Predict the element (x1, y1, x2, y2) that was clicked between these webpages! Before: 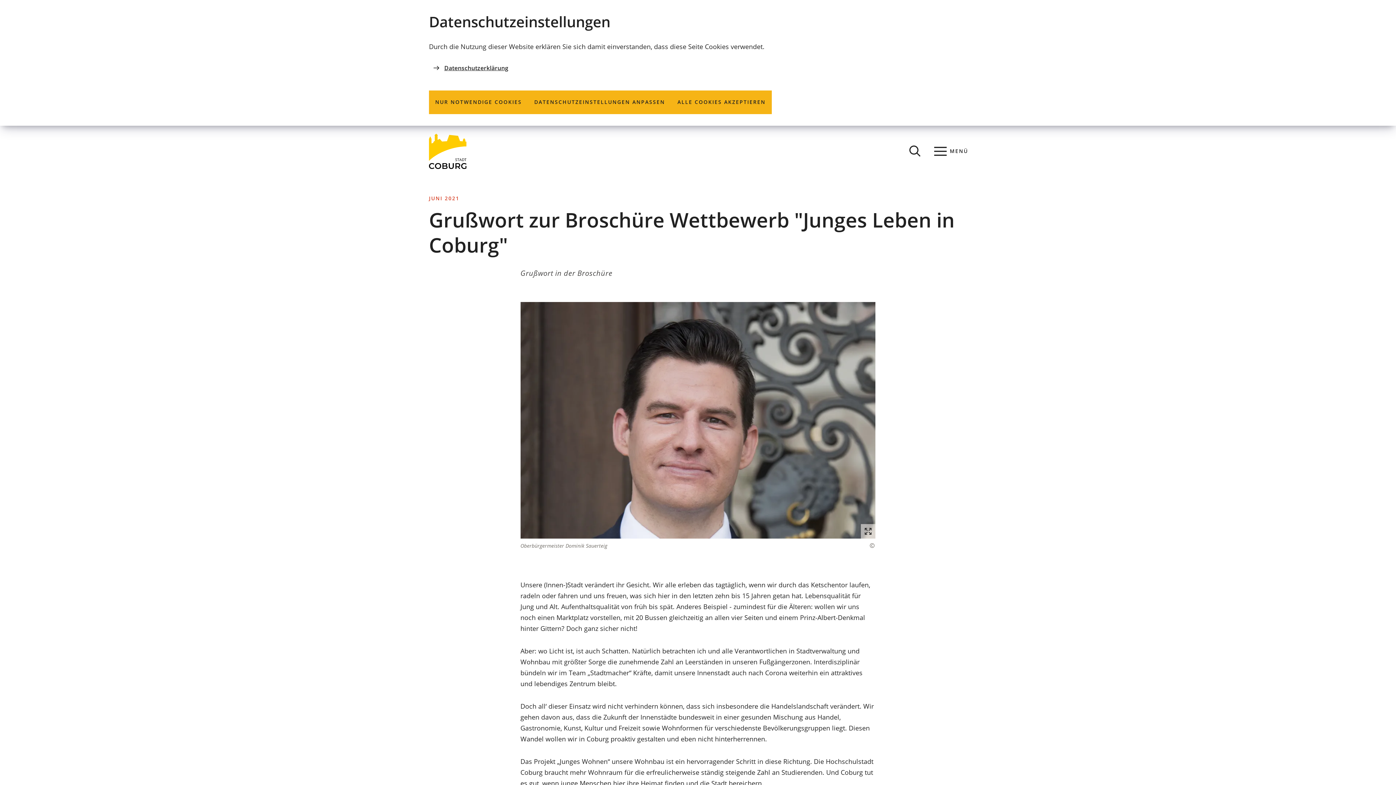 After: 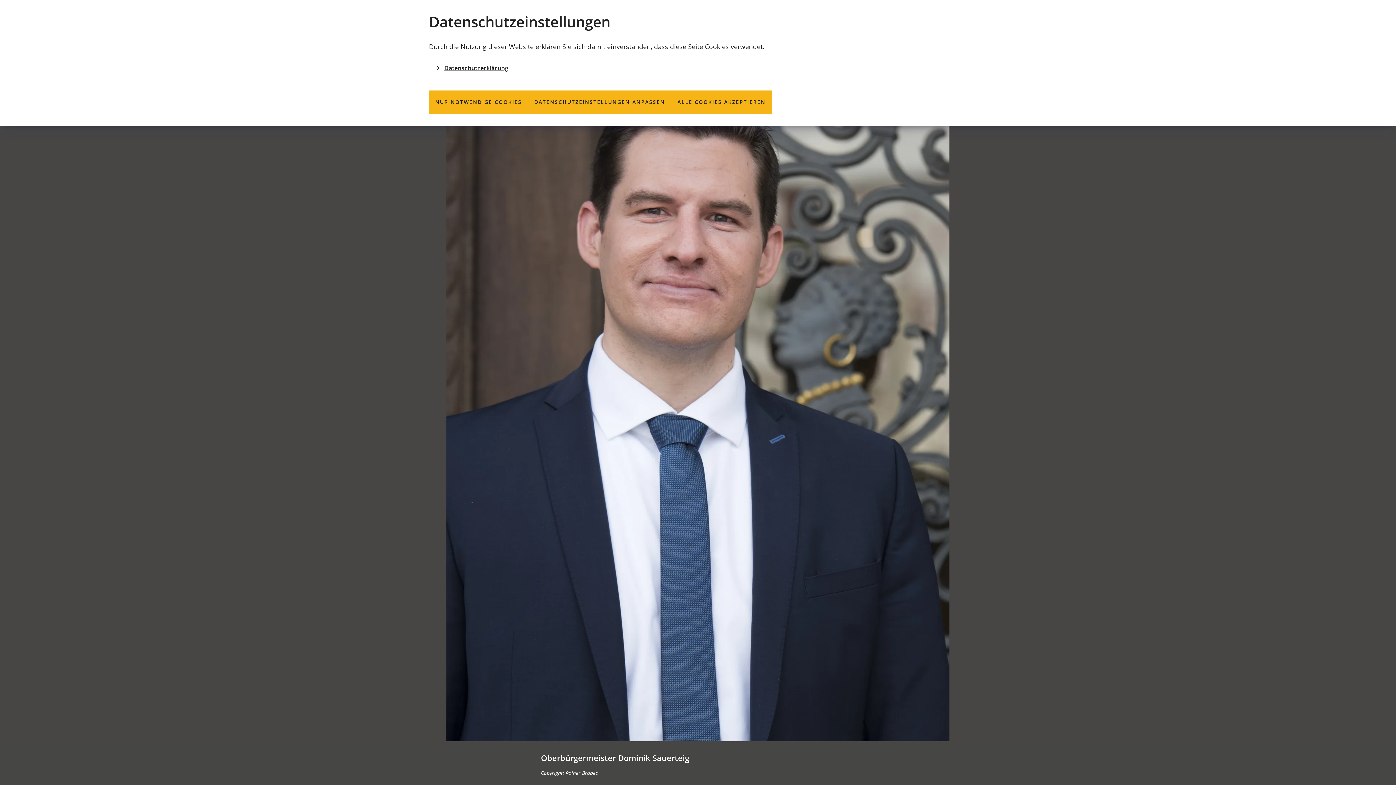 Action: bbox: (520, 302, 875, 538)